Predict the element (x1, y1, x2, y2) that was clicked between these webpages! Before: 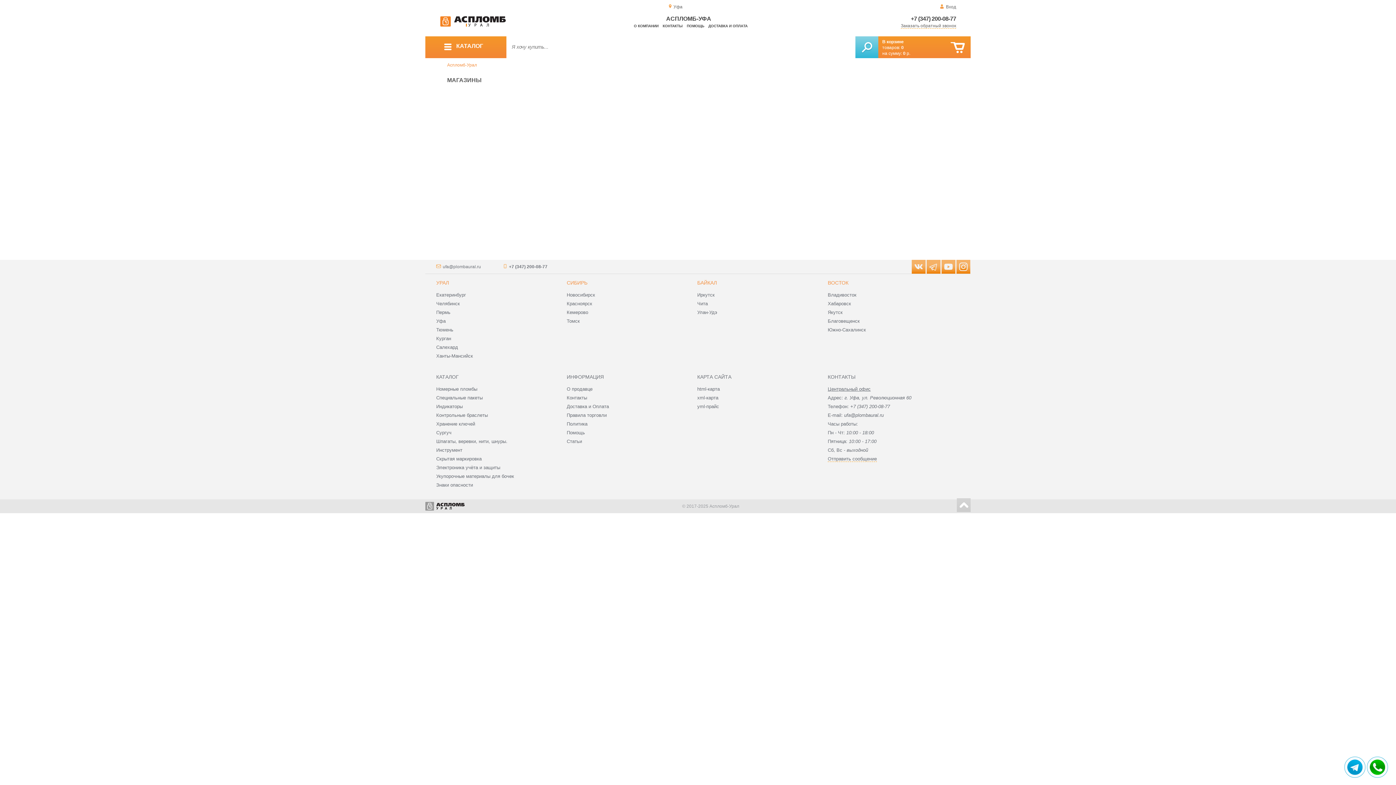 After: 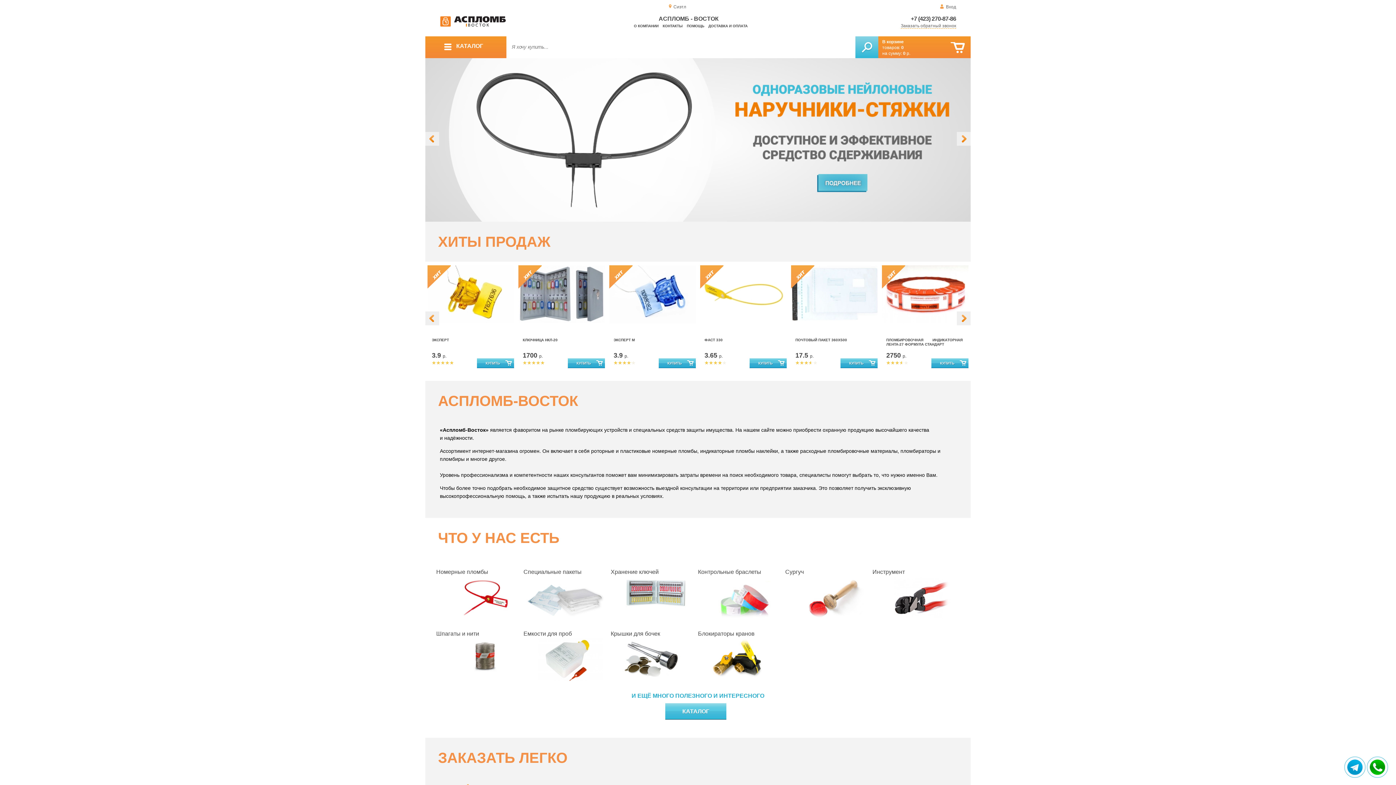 Action: bbox: (828, 279, 848, 285) label: ВОСТОК